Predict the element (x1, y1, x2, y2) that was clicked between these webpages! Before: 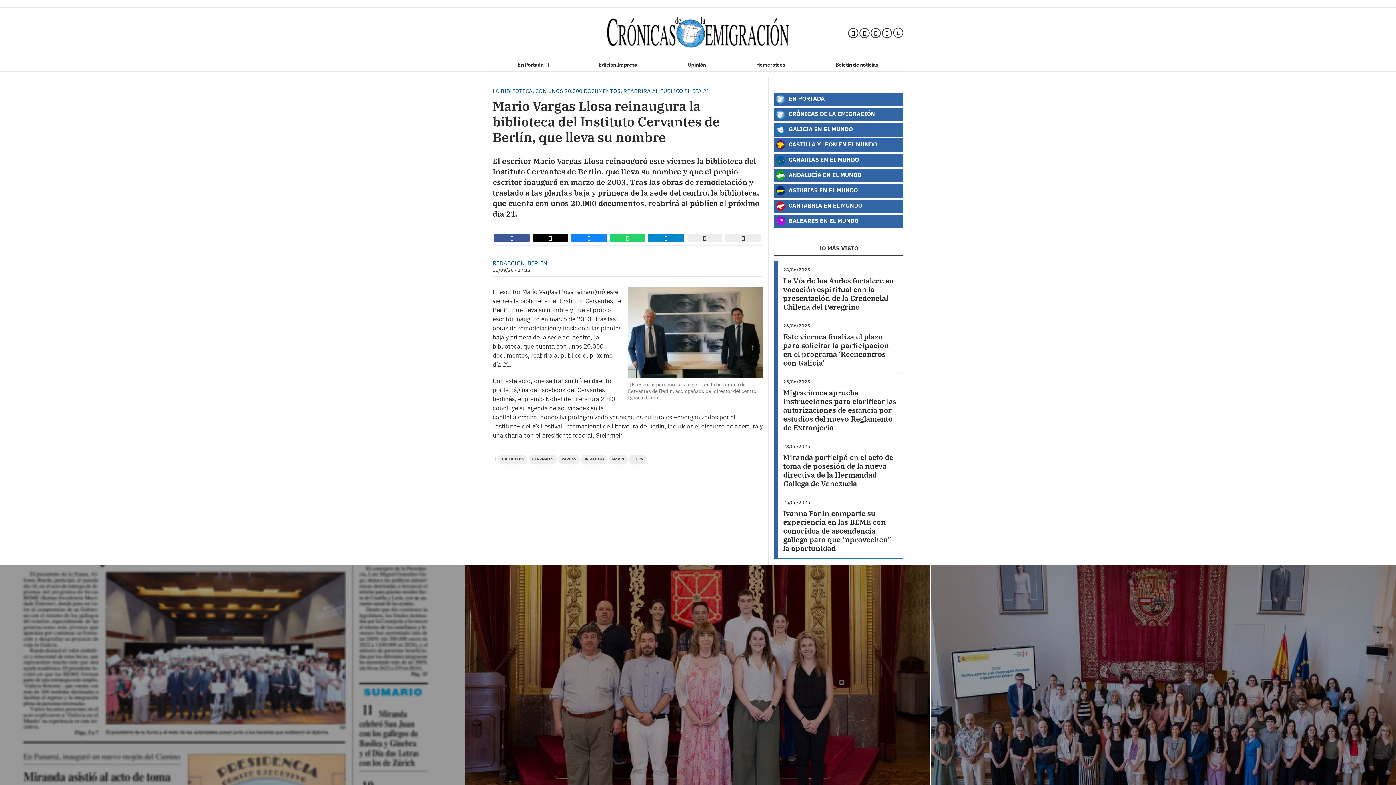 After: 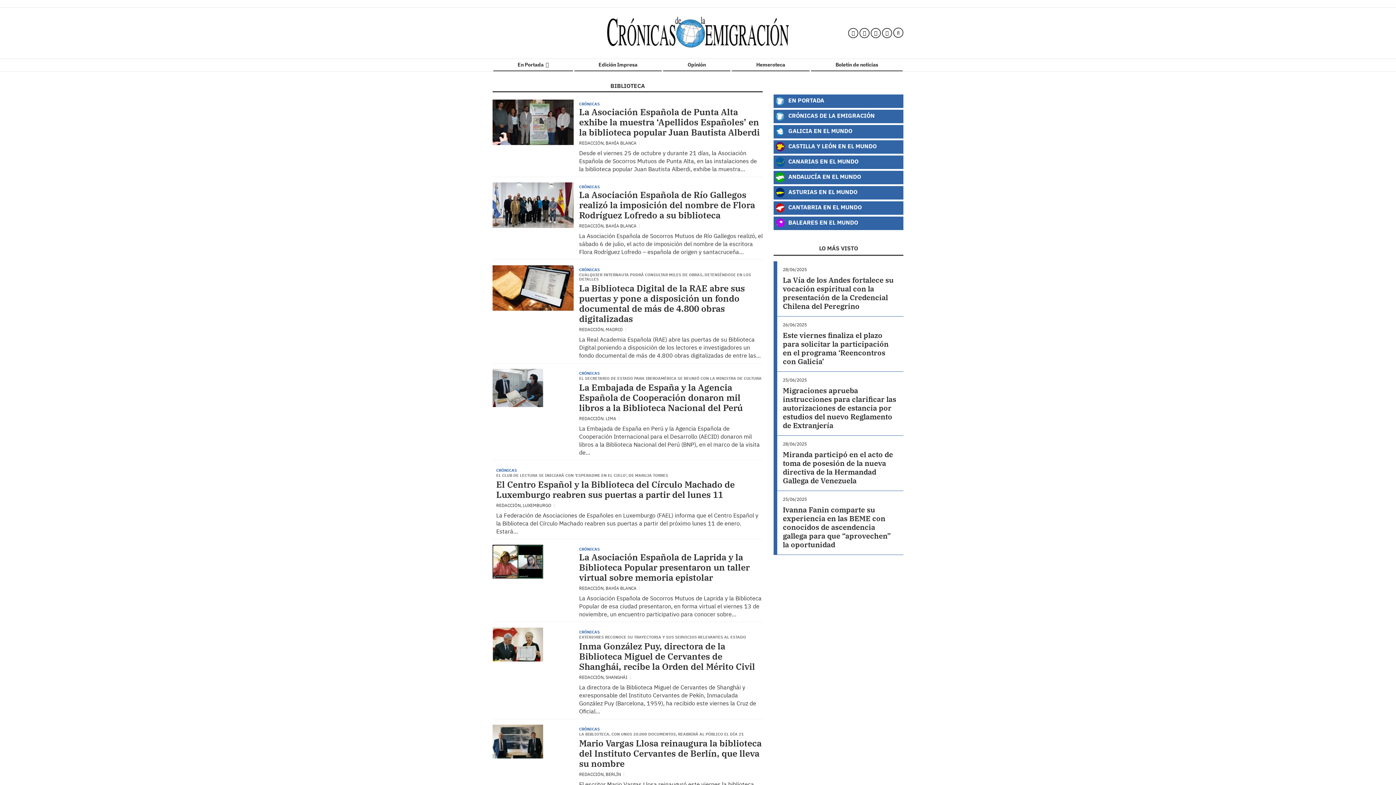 Action: bbox: (498, 454, 527, 464) label: BIBLIOTECA